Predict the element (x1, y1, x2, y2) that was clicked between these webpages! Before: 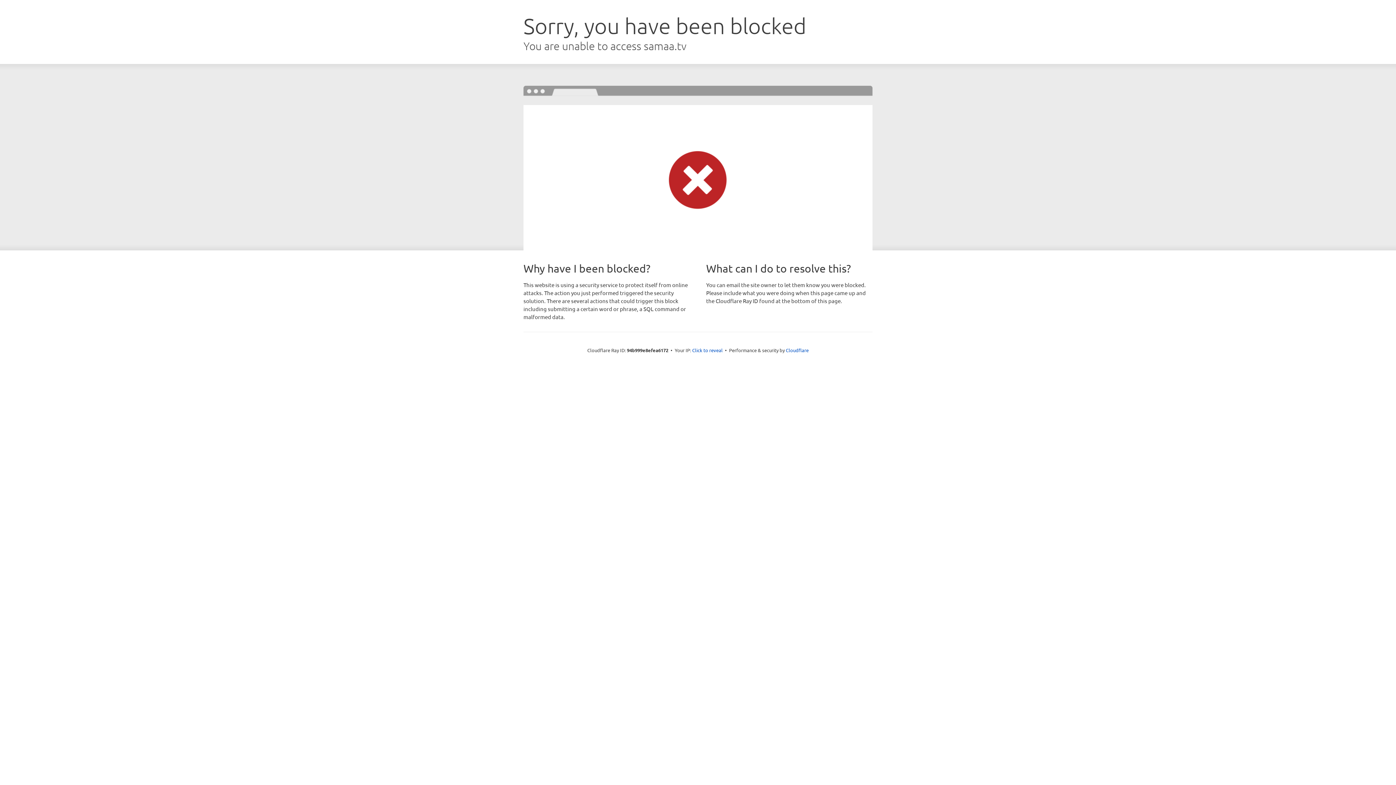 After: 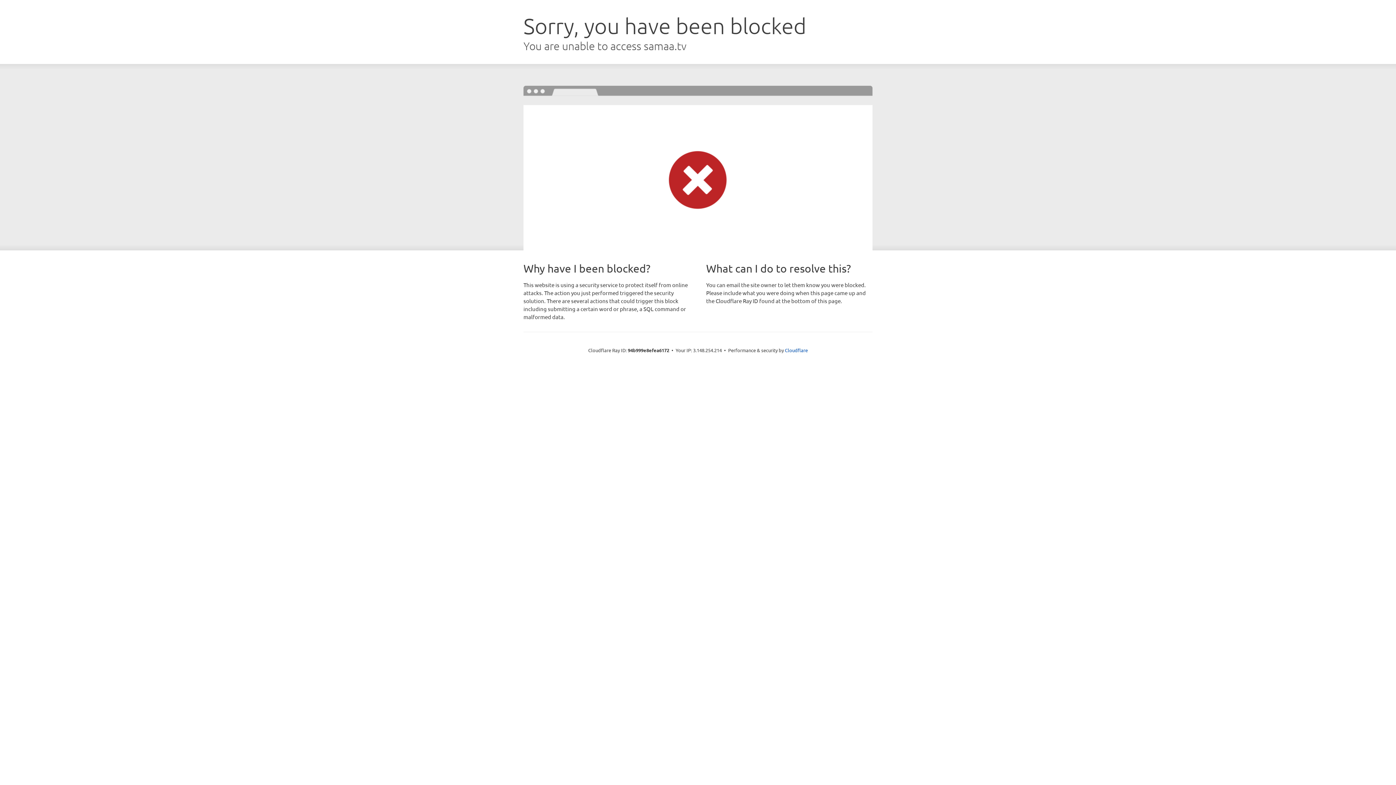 Action: bbox: (692, 346, 722, 353) label: Click to reveal